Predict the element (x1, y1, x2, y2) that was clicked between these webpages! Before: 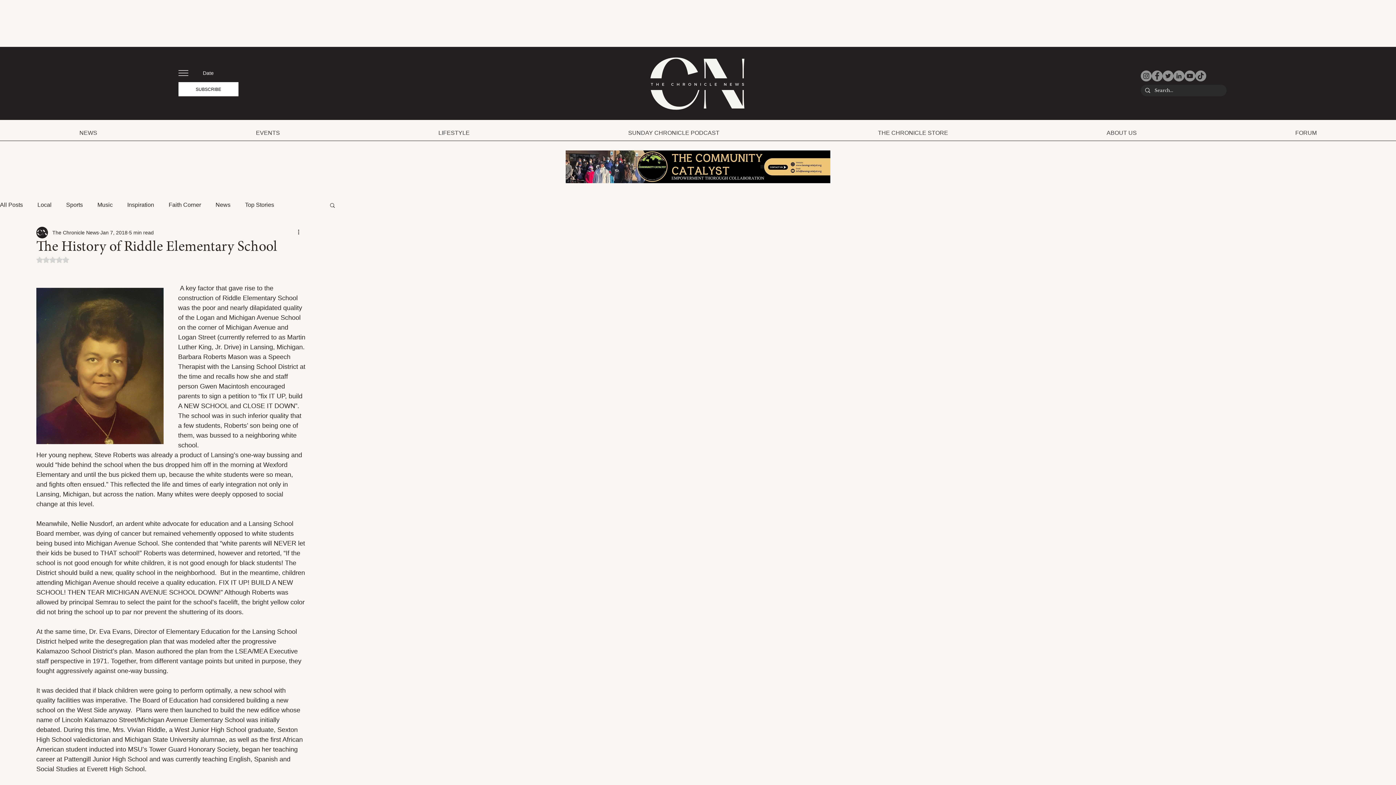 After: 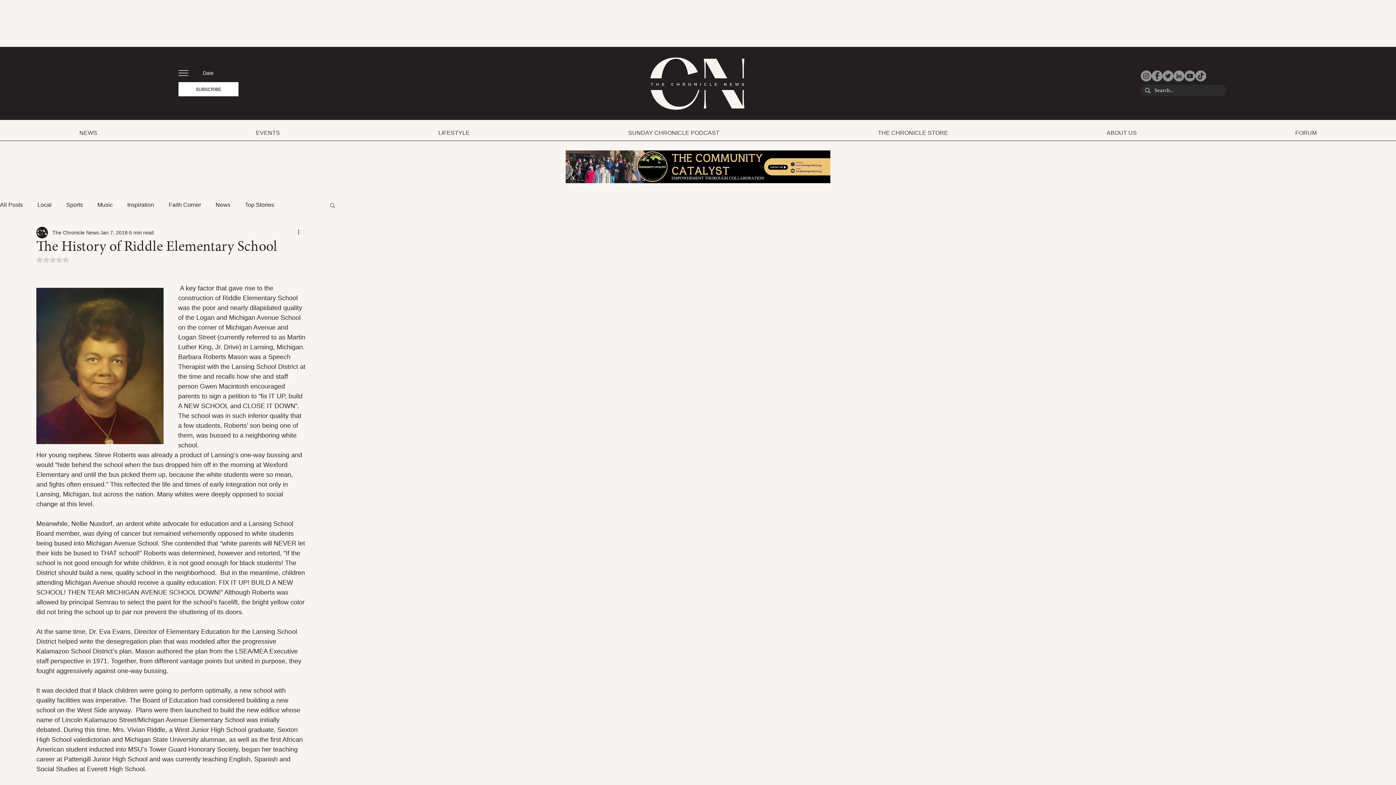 Action: bbox: (1173, 70, 1184, 81) label: LinkedIn